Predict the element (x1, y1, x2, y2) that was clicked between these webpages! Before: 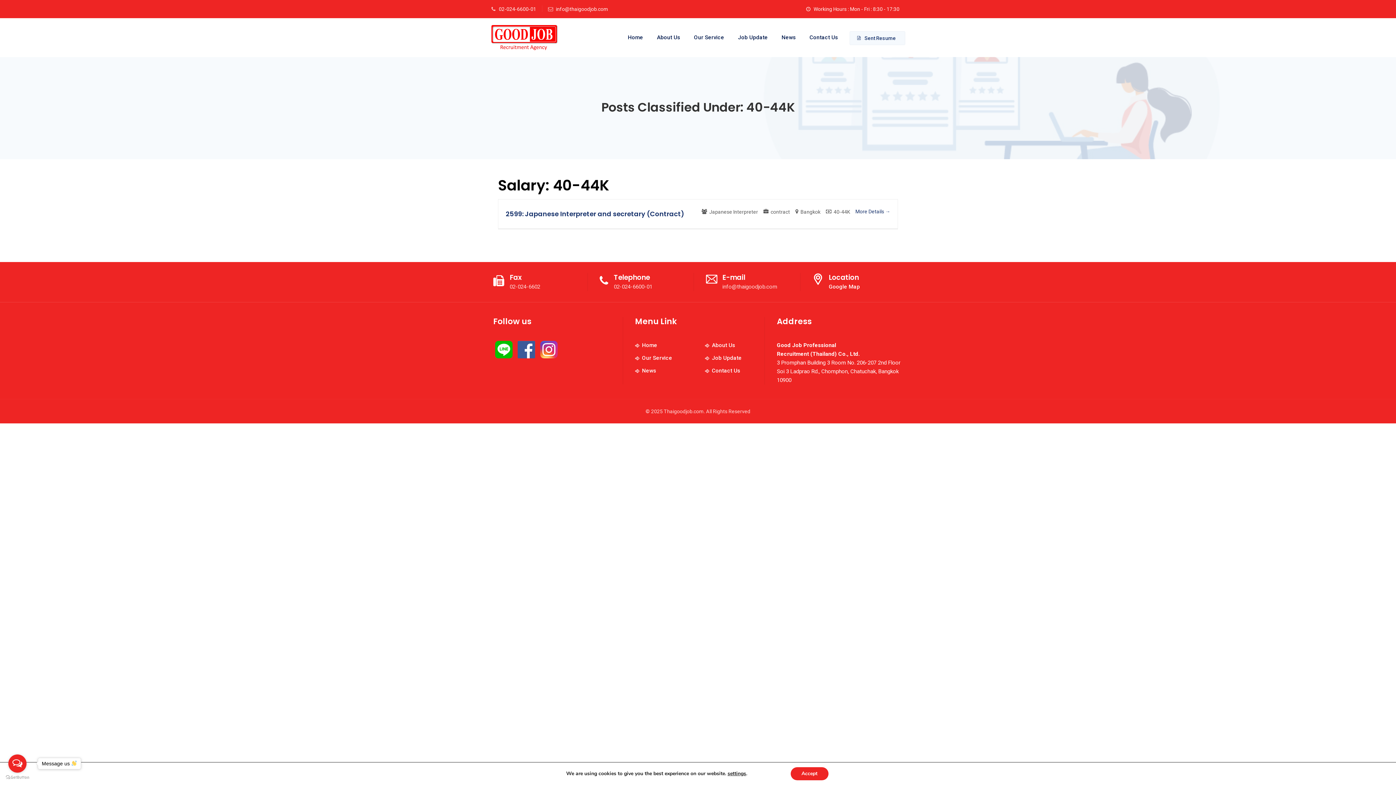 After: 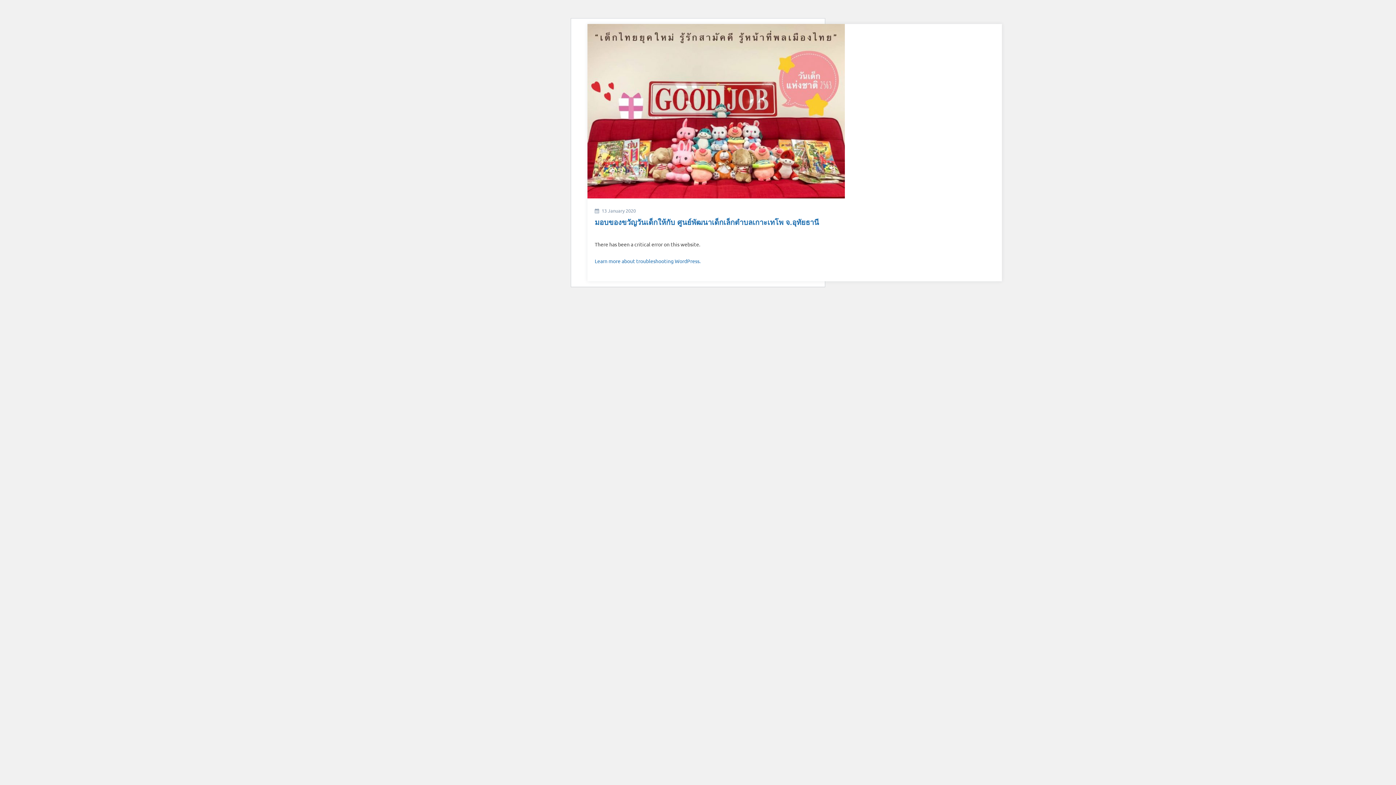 Action: label: News bbox: (775, 18, 802, 57)